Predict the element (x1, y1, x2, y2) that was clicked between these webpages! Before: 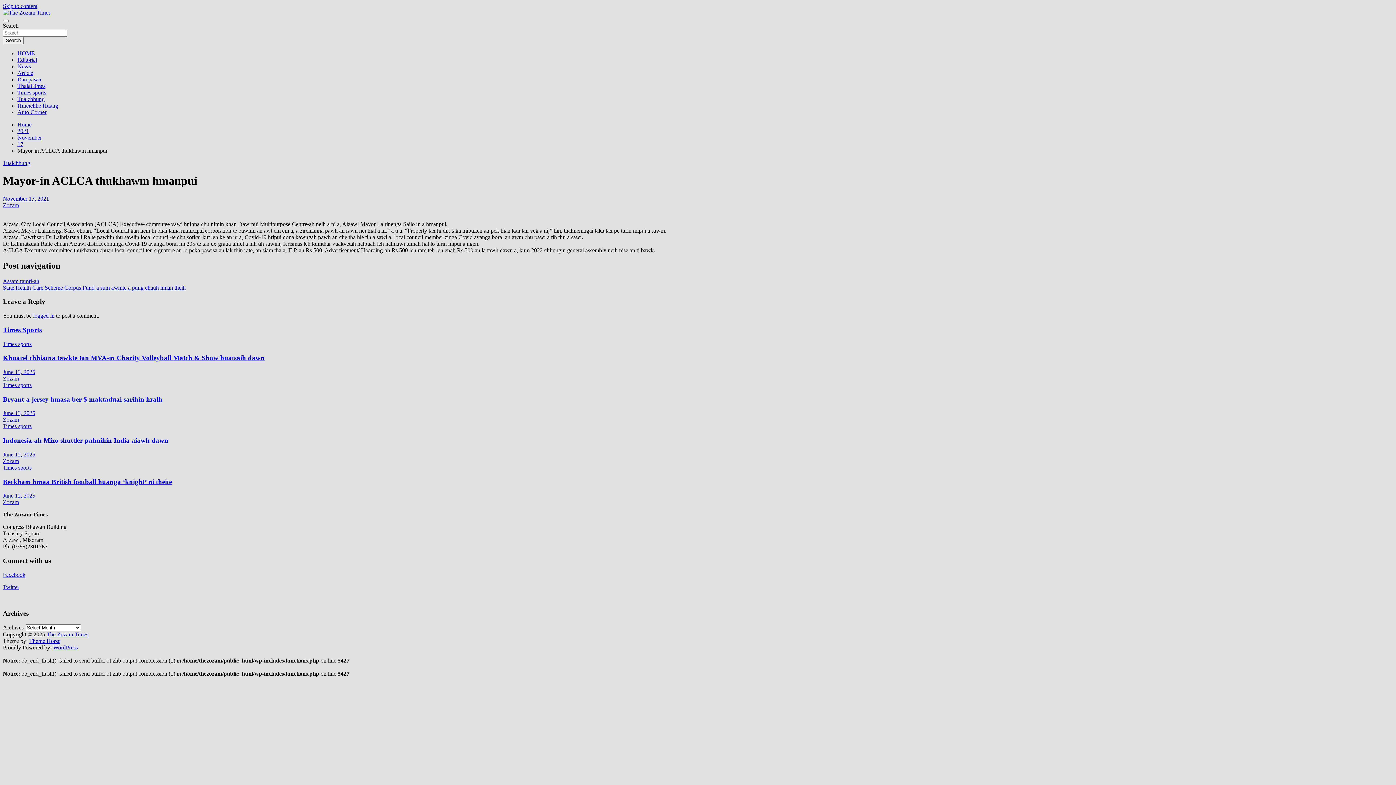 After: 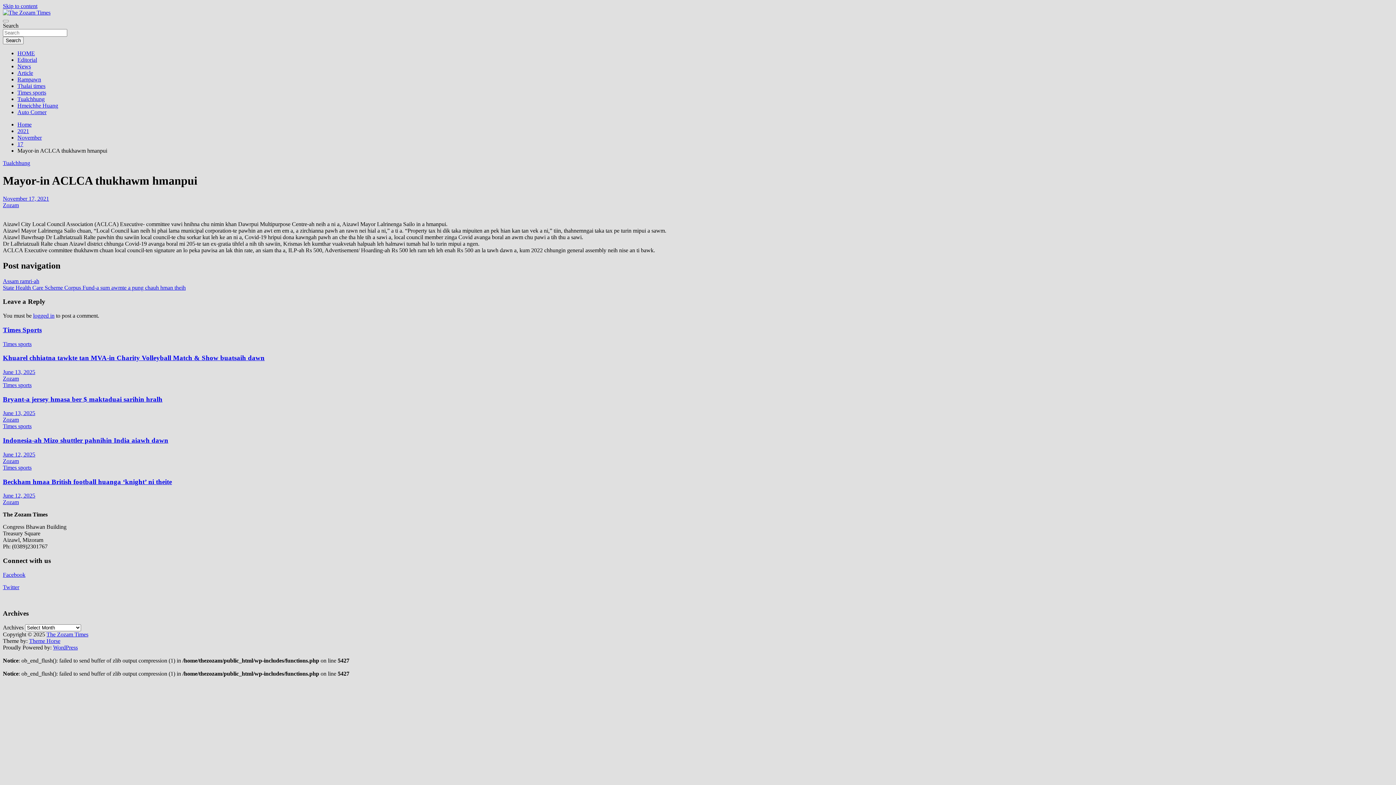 Action: bbox: (2, 2, 37, 9) label: Skip to content